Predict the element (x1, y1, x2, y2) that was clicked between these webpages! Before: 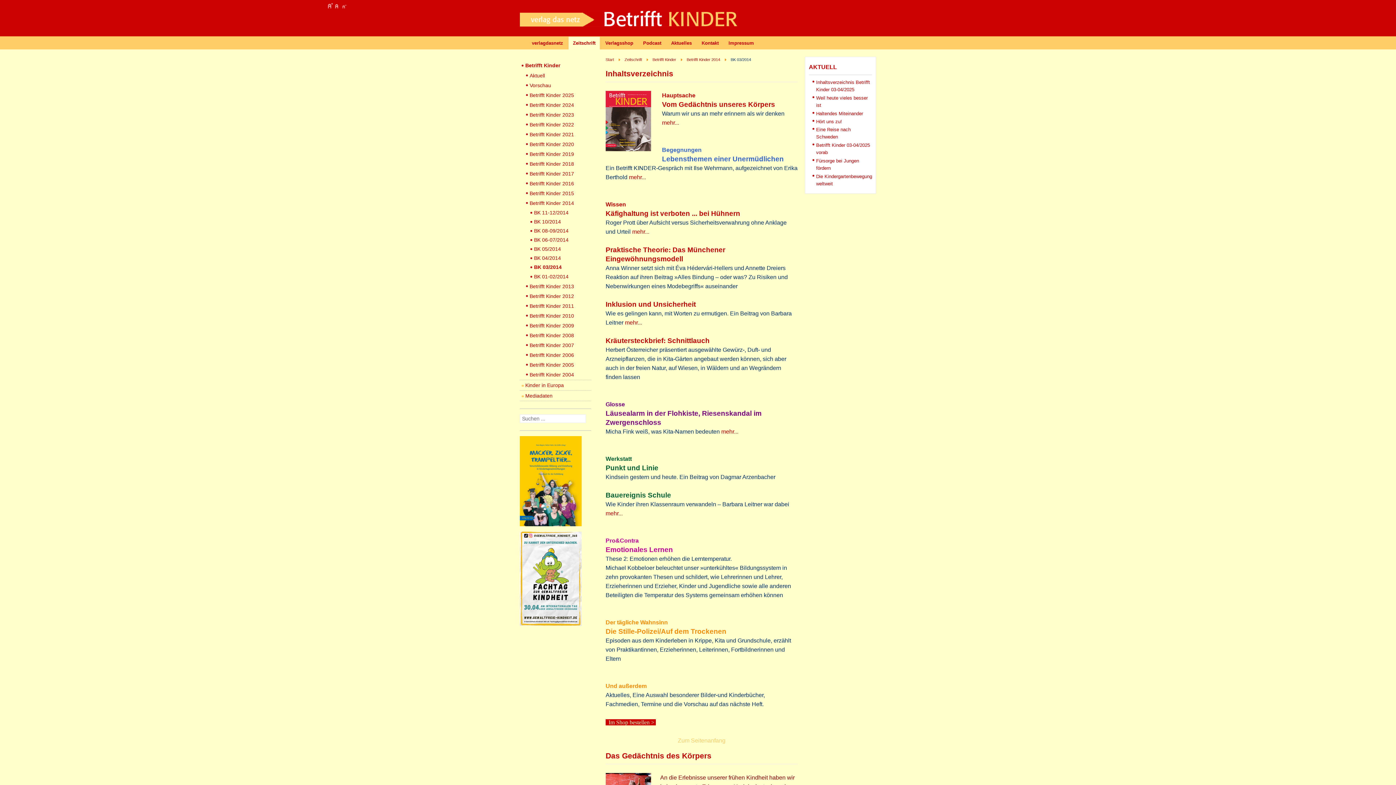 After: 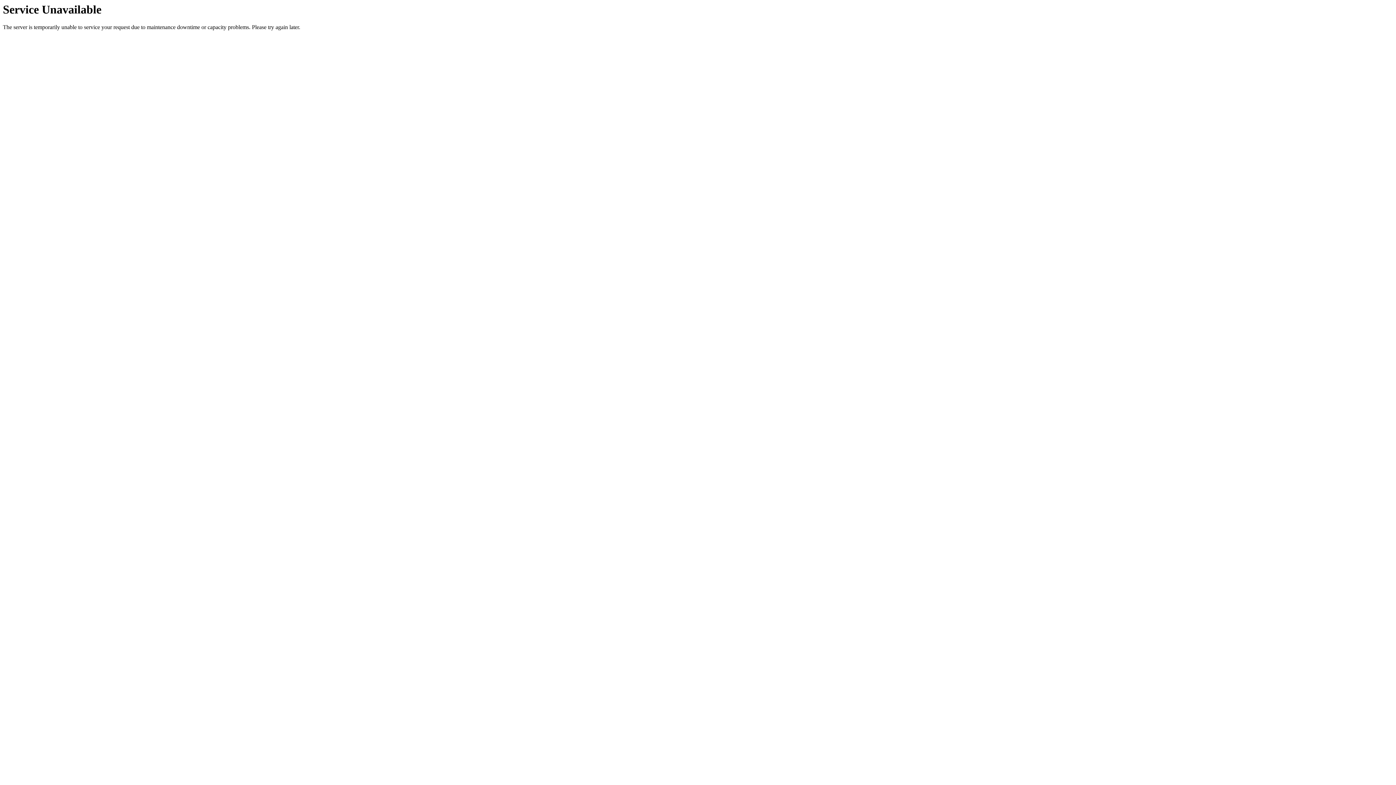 Action: bbox: (652, 57, 676, 61) label: Betrifft Kinder